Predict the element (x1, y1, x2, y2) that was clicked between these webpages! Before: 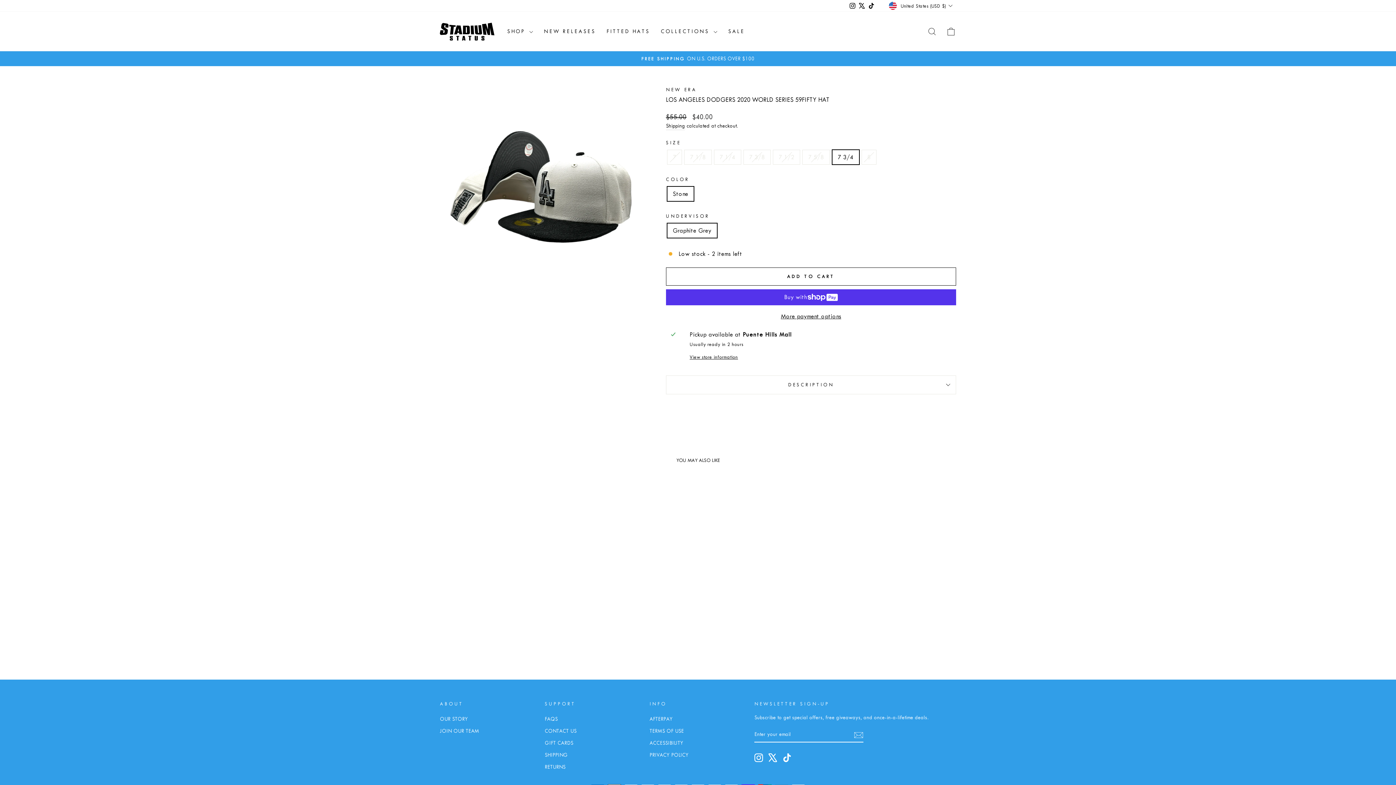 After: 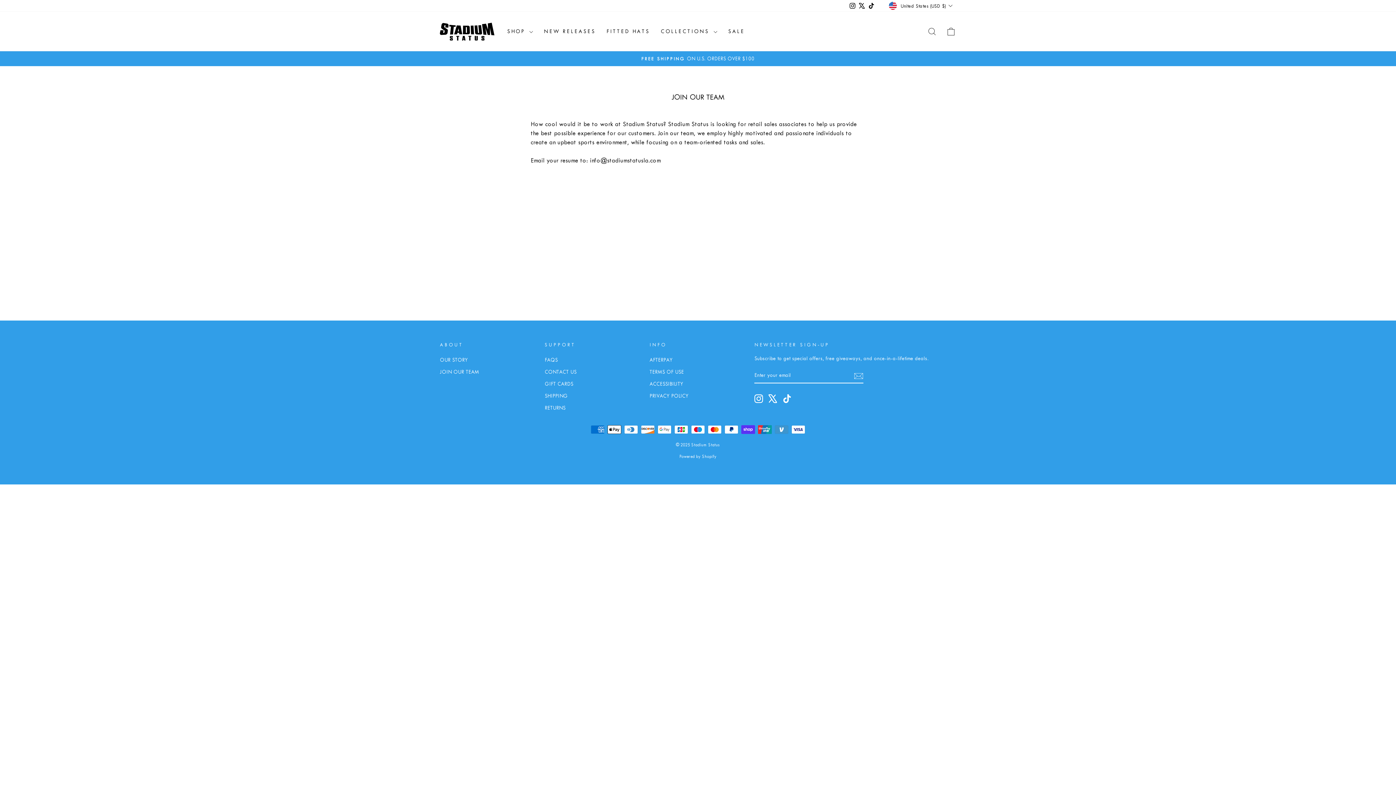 Action: label: JOIN OUR TEAM bbox: (440, 726, 479, 736)